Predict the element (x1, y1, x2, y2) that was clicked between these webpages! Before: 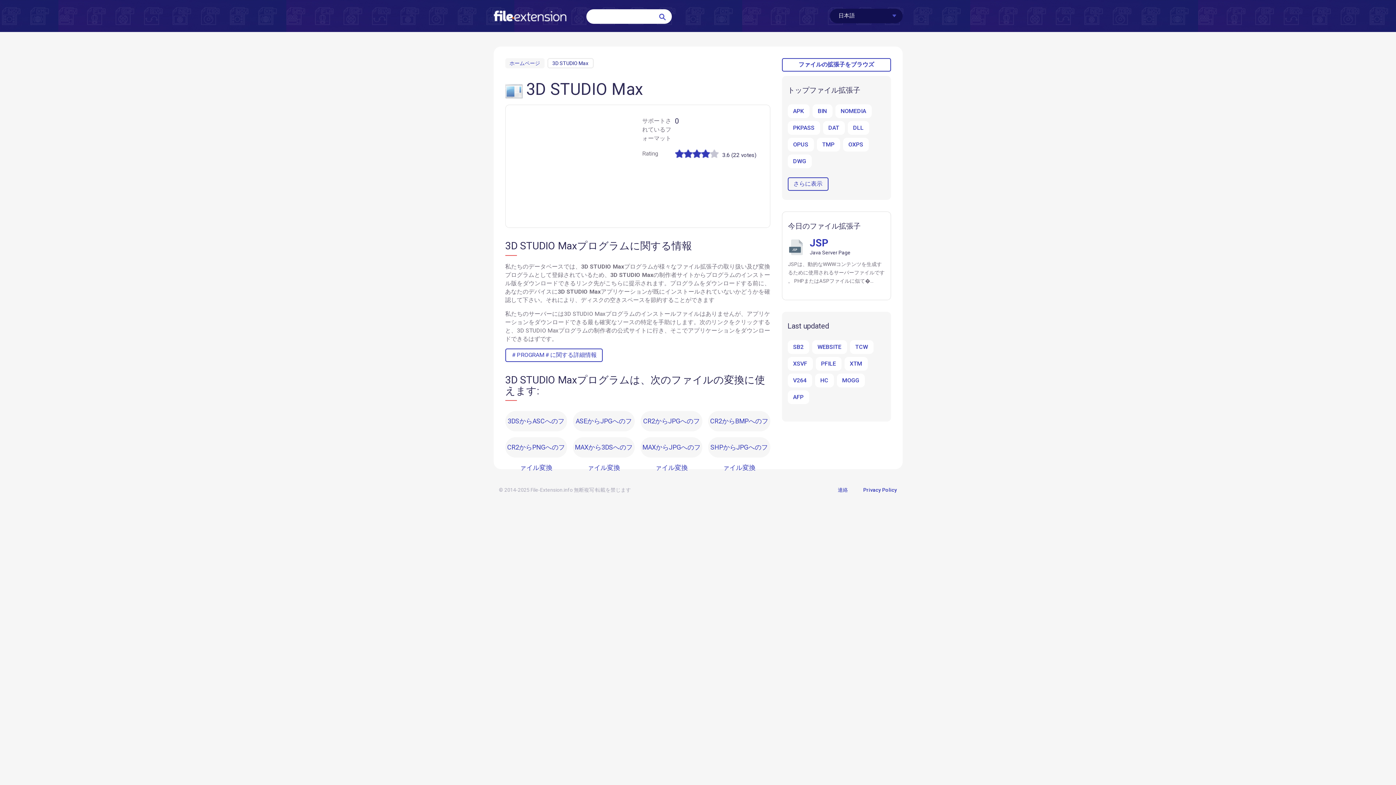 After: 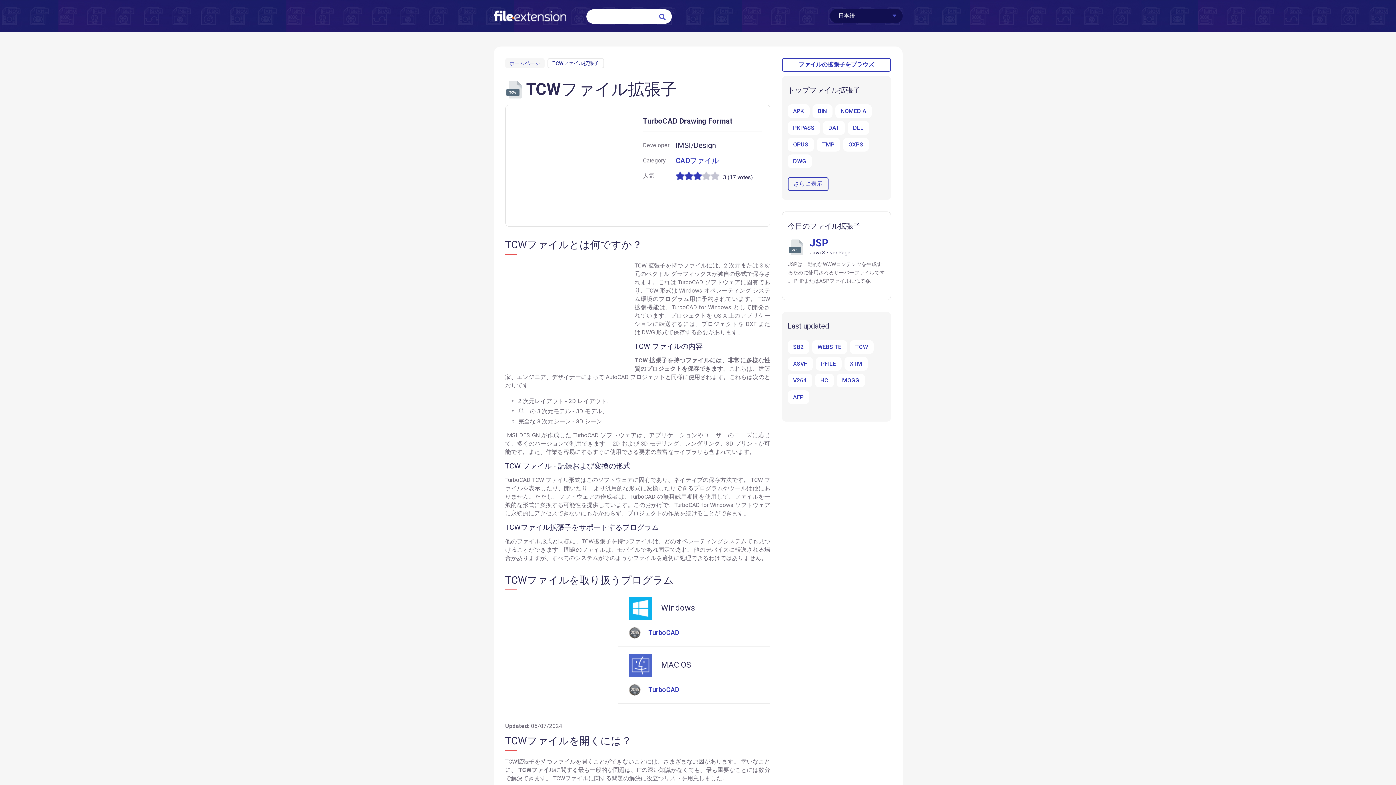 Action: label: TCW bbox: (850, 340, 873, 354)